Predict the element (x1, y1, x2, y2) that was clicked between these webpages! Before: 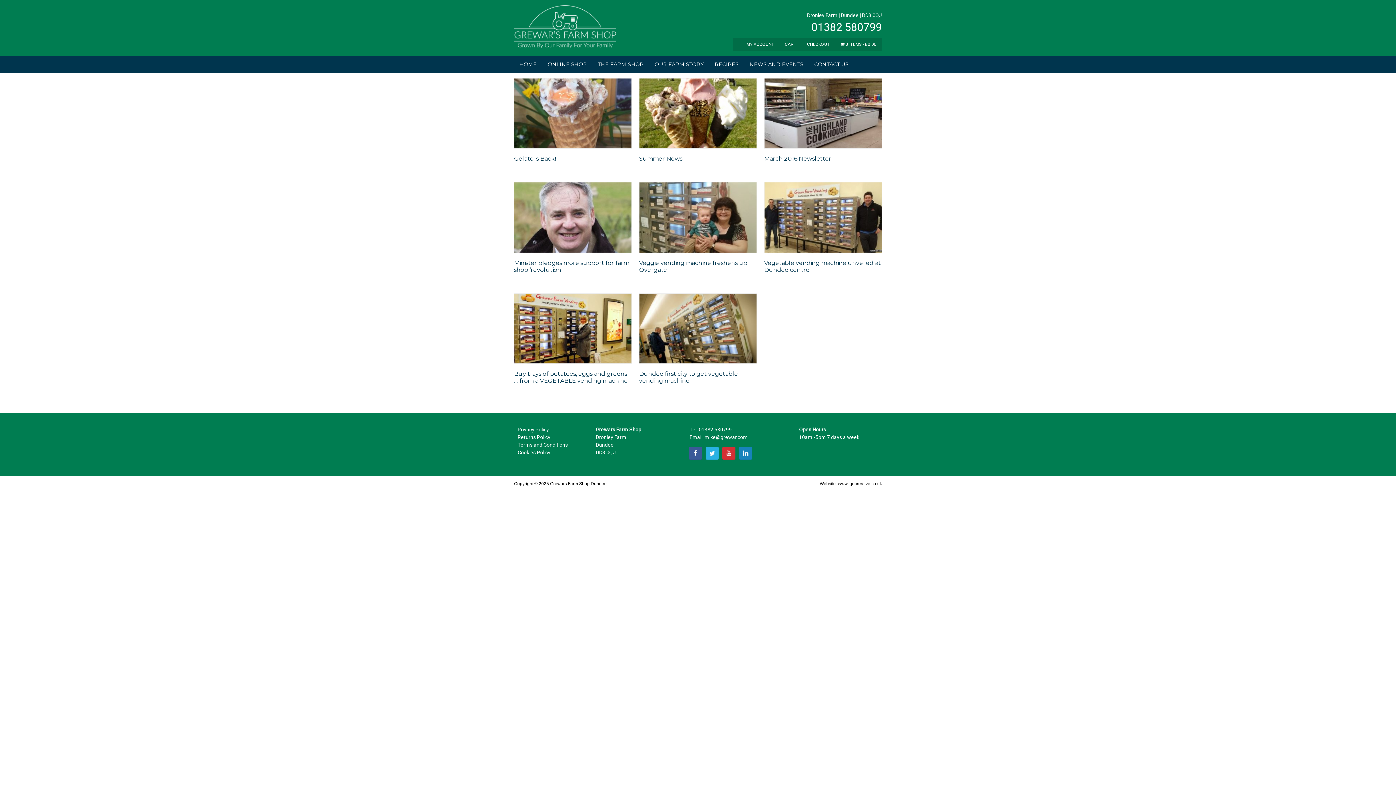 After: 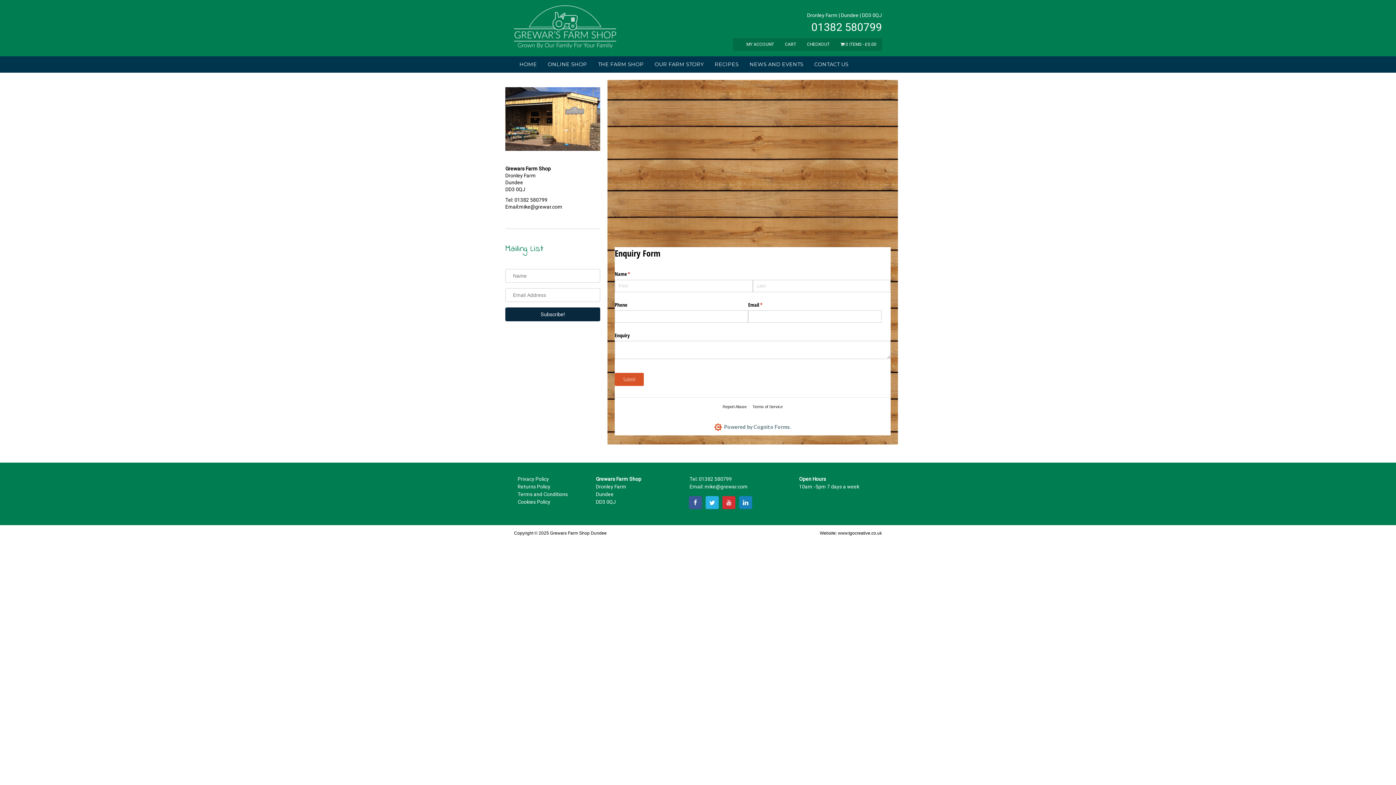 Action: bbox: (809, 56, 854, 72) label: CONTACT US